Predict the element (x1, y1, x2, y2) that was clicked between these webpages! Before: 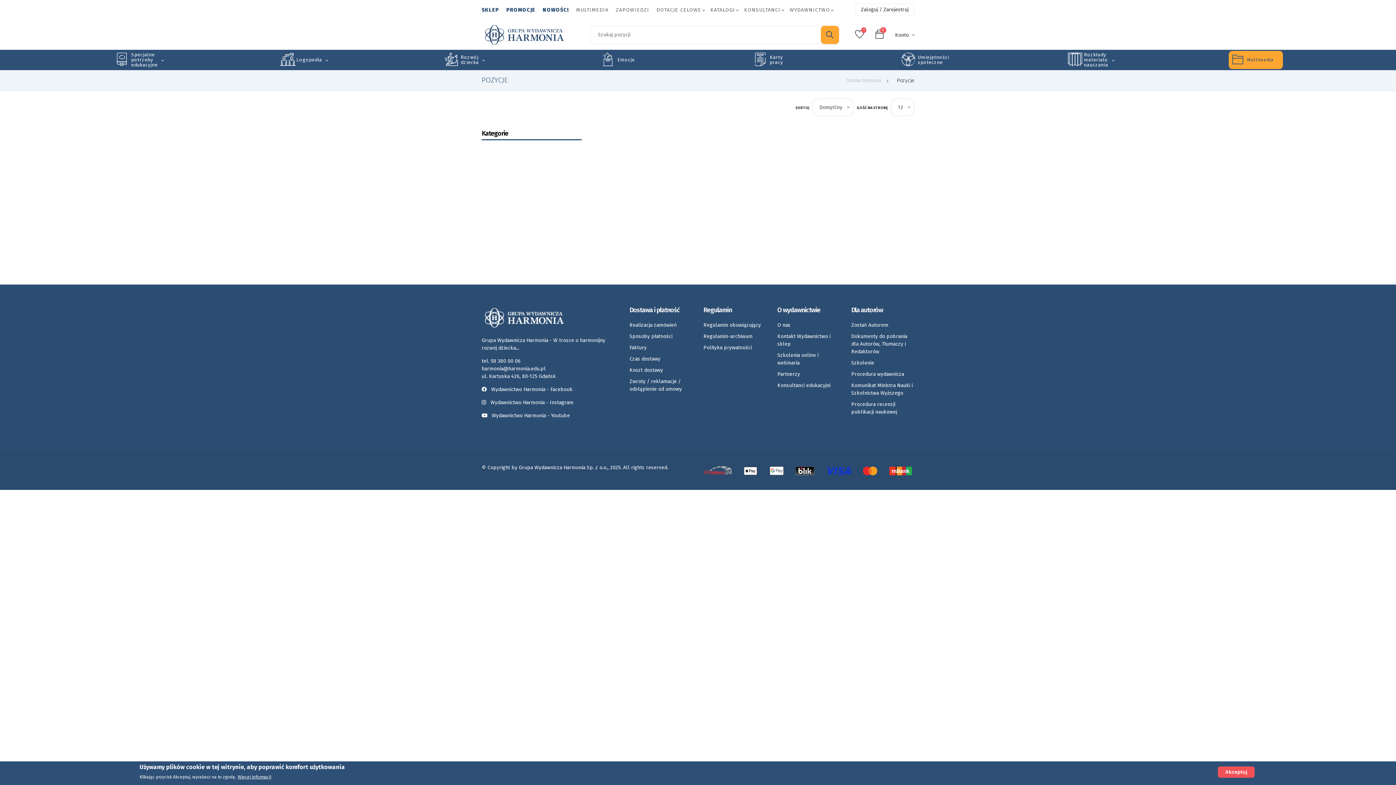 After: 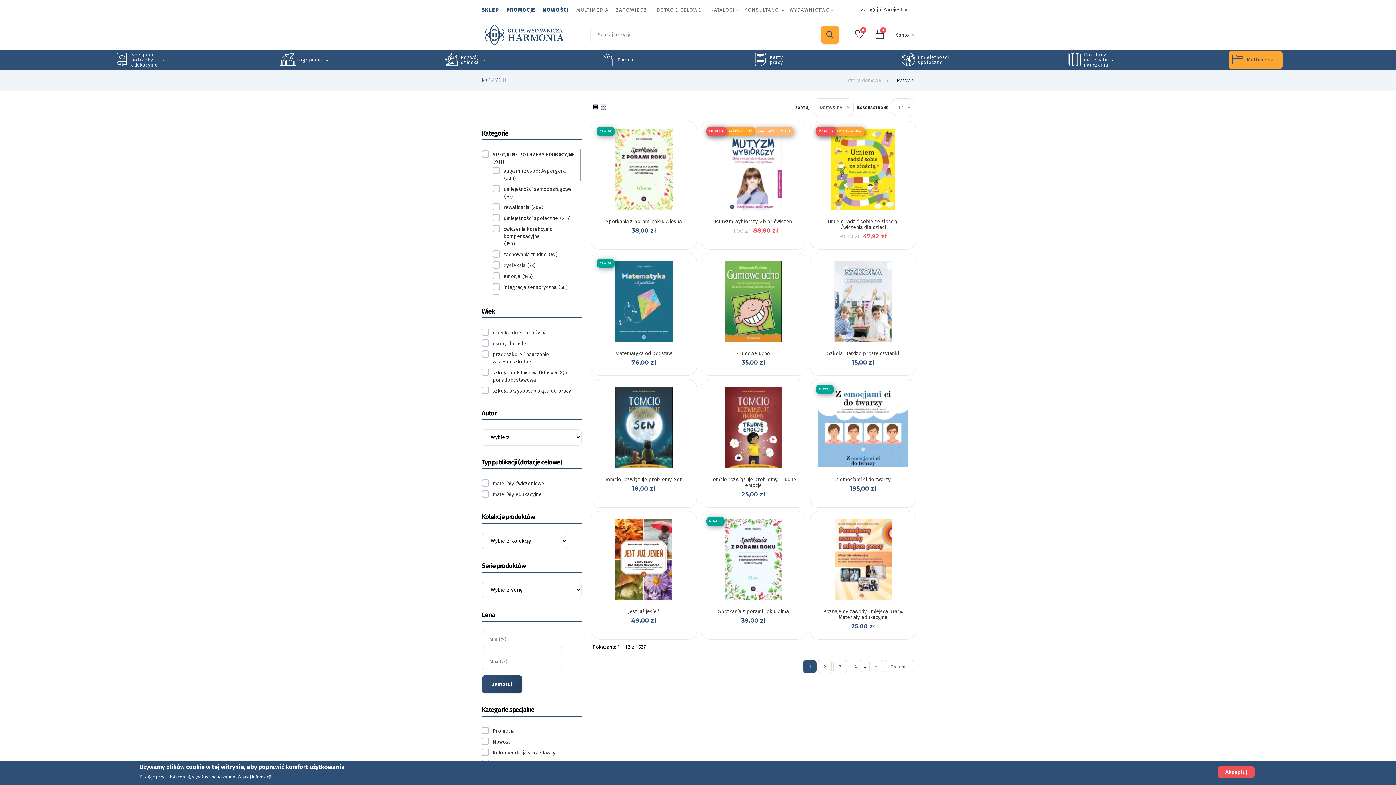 Action: label: SKLEP bbox: (481, 7, 506, 12)